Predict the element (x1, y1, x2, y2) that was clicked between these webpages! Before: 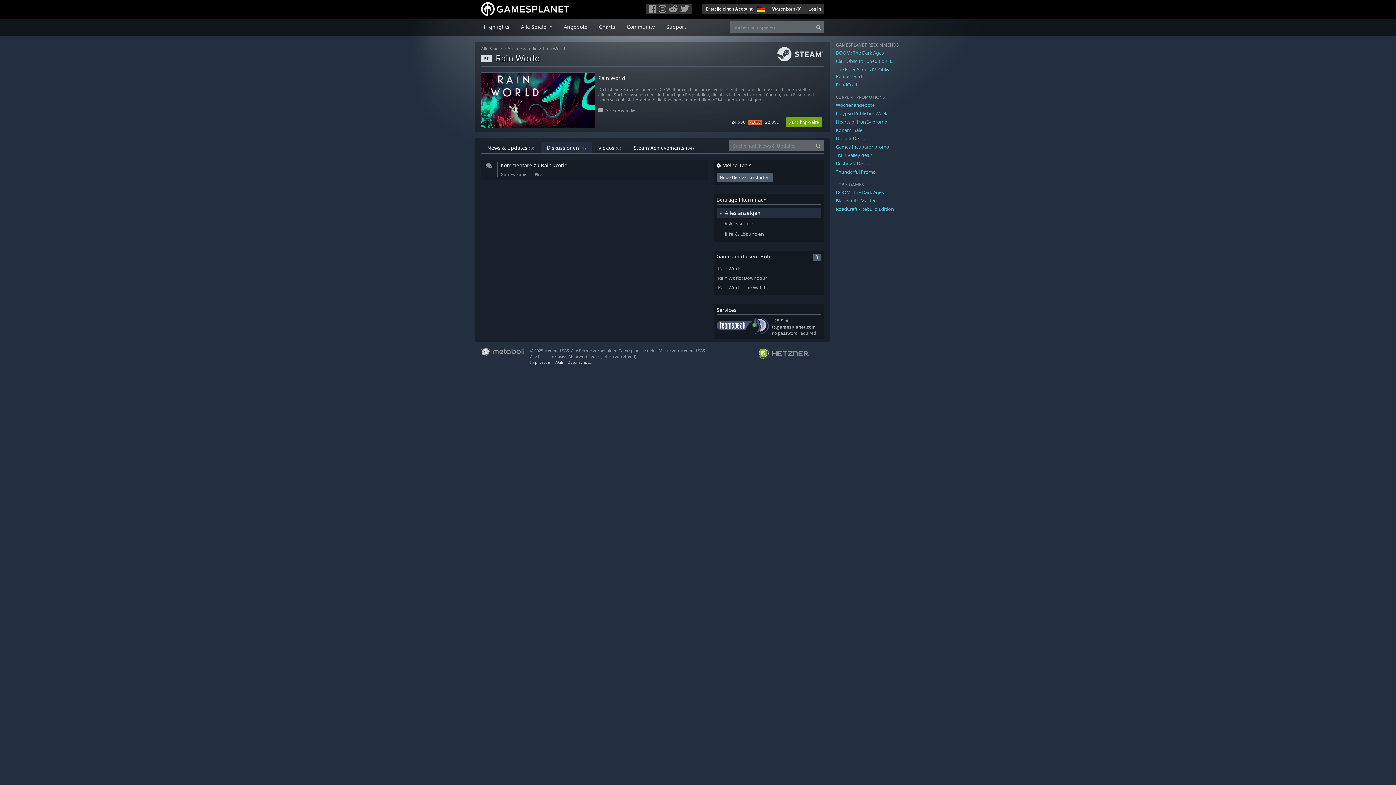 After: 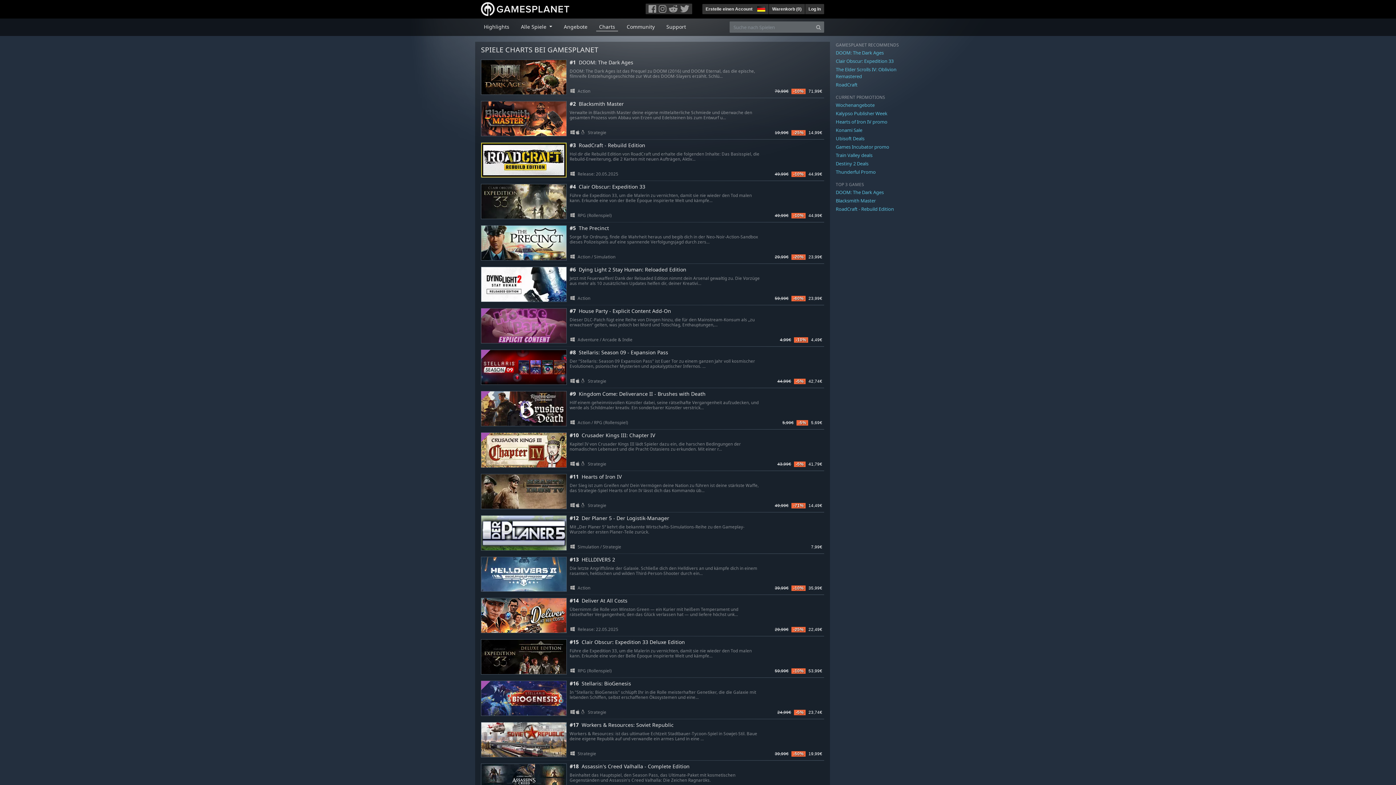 Action: bbox: (596, 19, 618, 31) label: Charts